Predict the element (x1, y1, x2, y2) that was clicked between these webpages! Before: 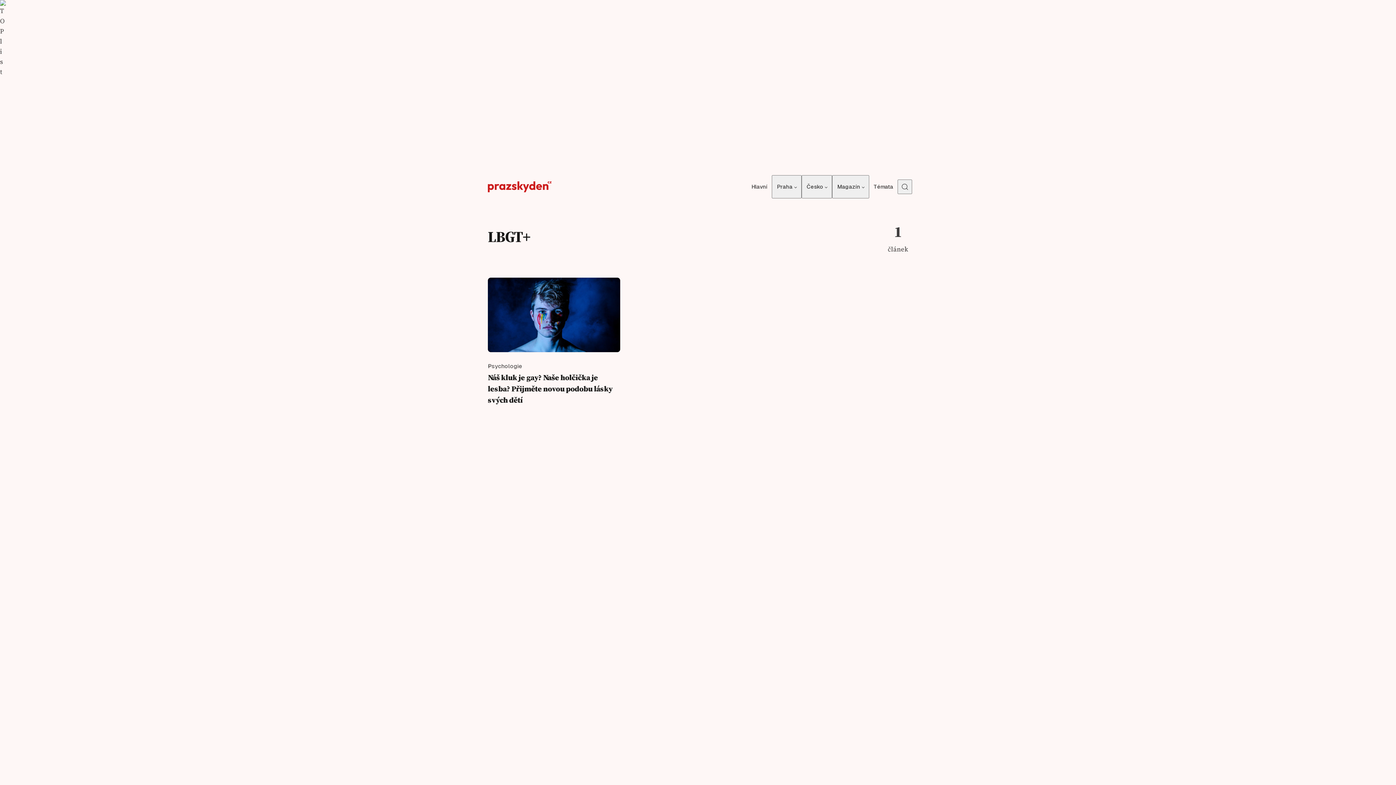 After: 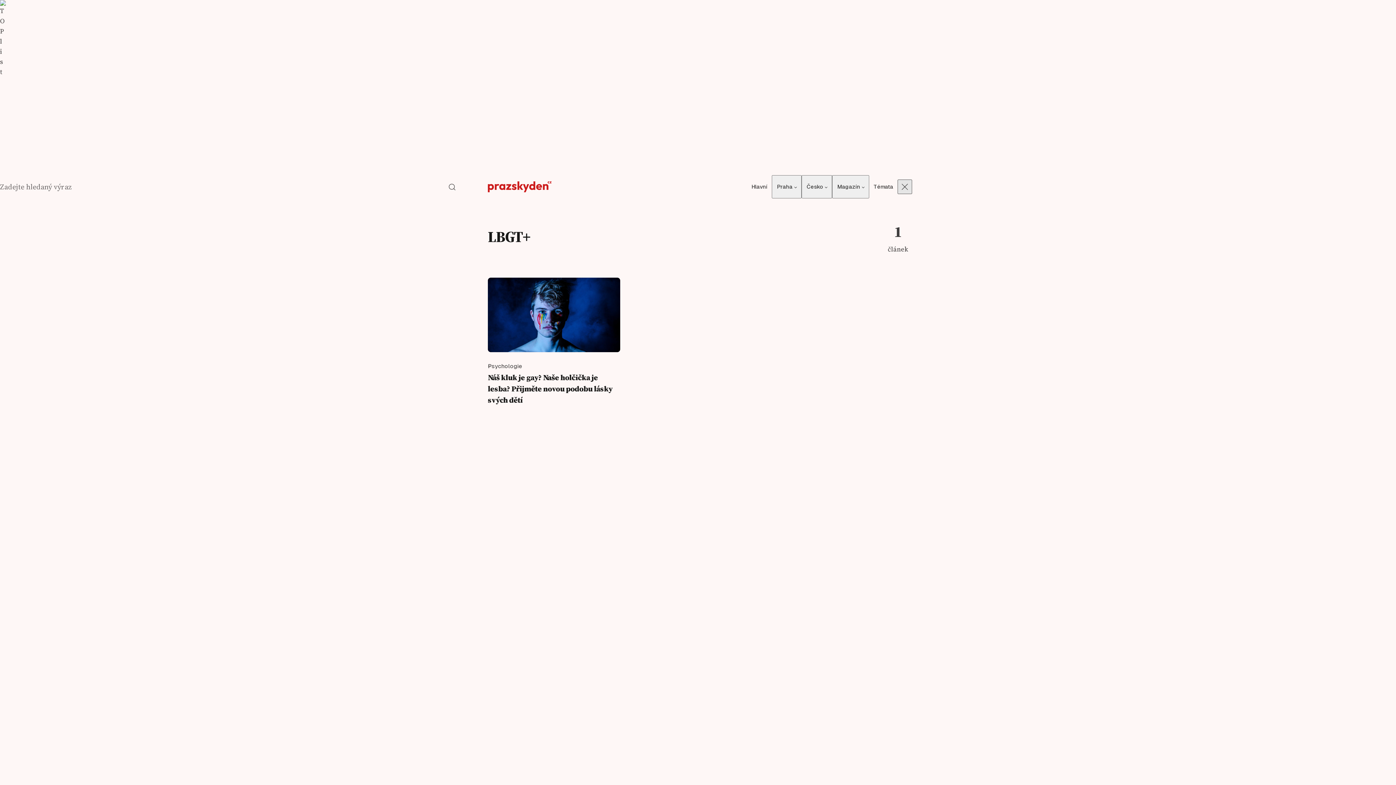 Action: label: Otevřít vyhledávání bbox: (897, 179, 912, 194)